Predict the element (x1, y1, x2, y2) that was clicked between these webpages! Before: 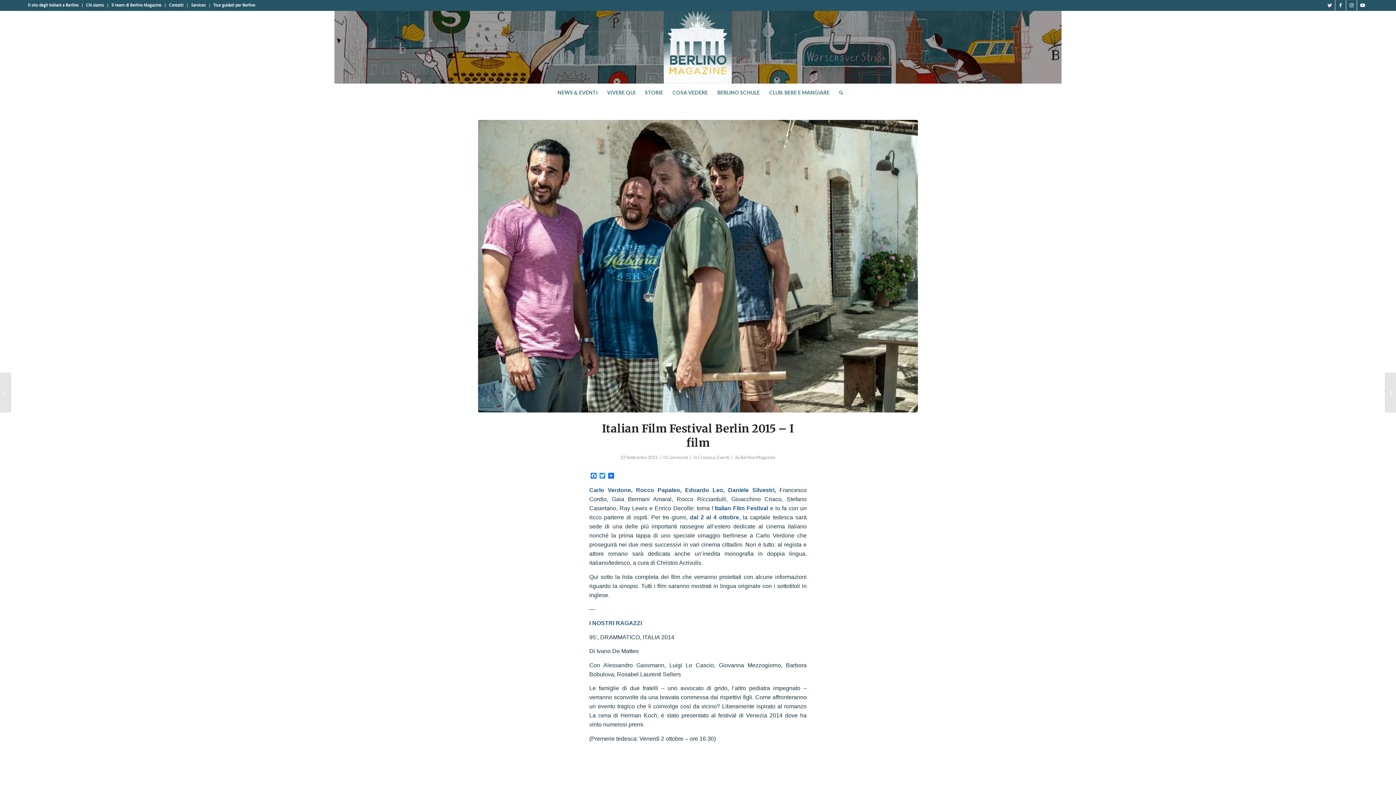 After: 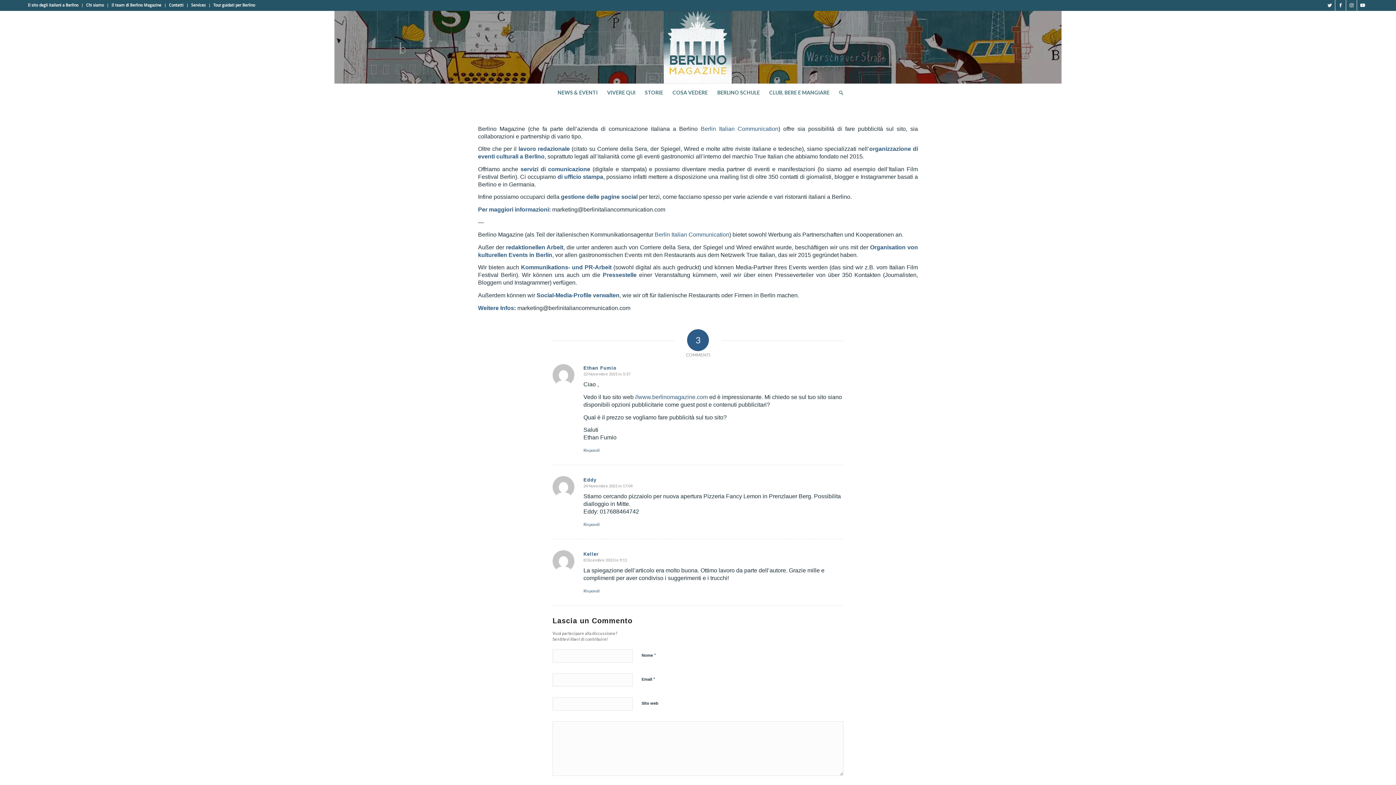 Action: label: Services bbox: (191, 0, 205, 10)